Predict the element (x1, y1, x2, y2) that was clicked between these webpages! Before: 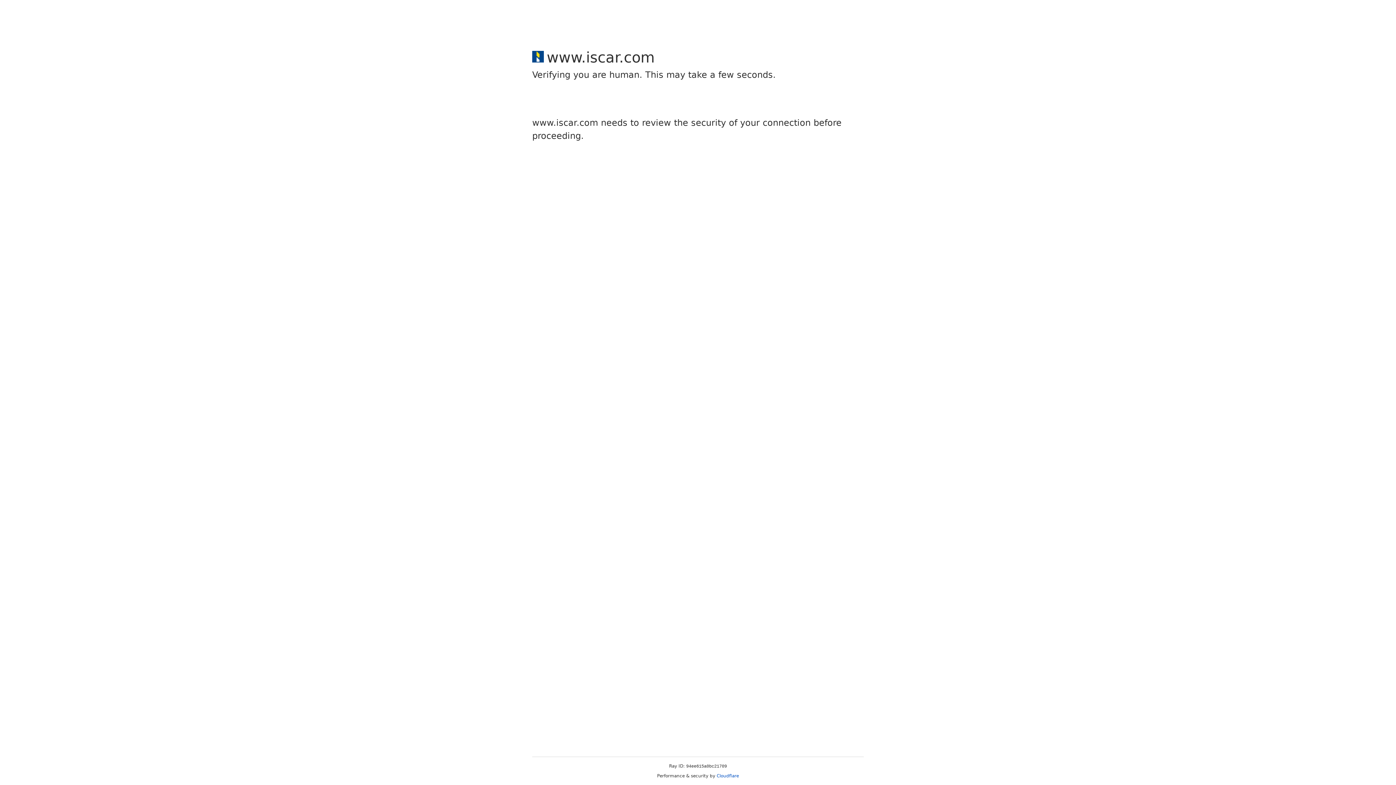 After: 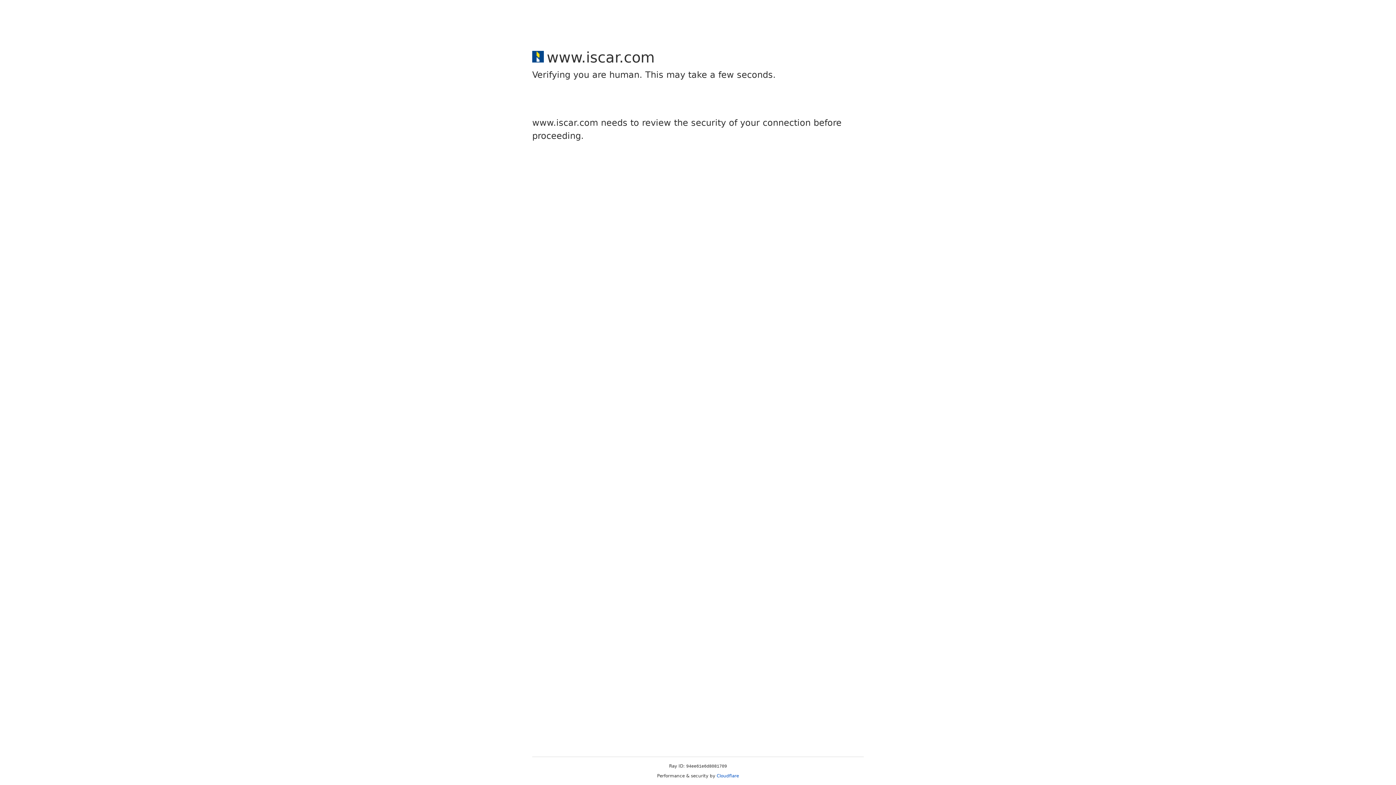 Action: bbox: (716, 773, 739, 778) label: Cloudflare